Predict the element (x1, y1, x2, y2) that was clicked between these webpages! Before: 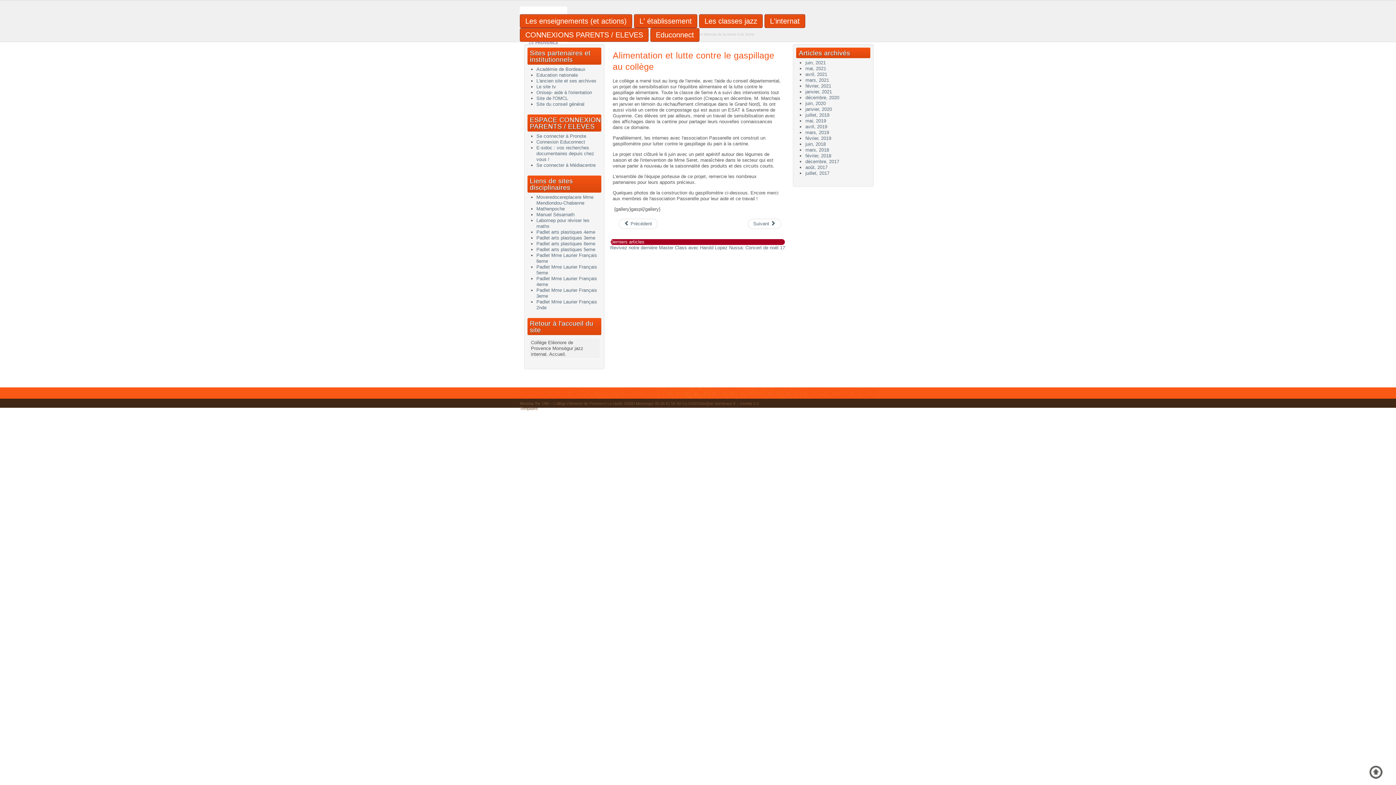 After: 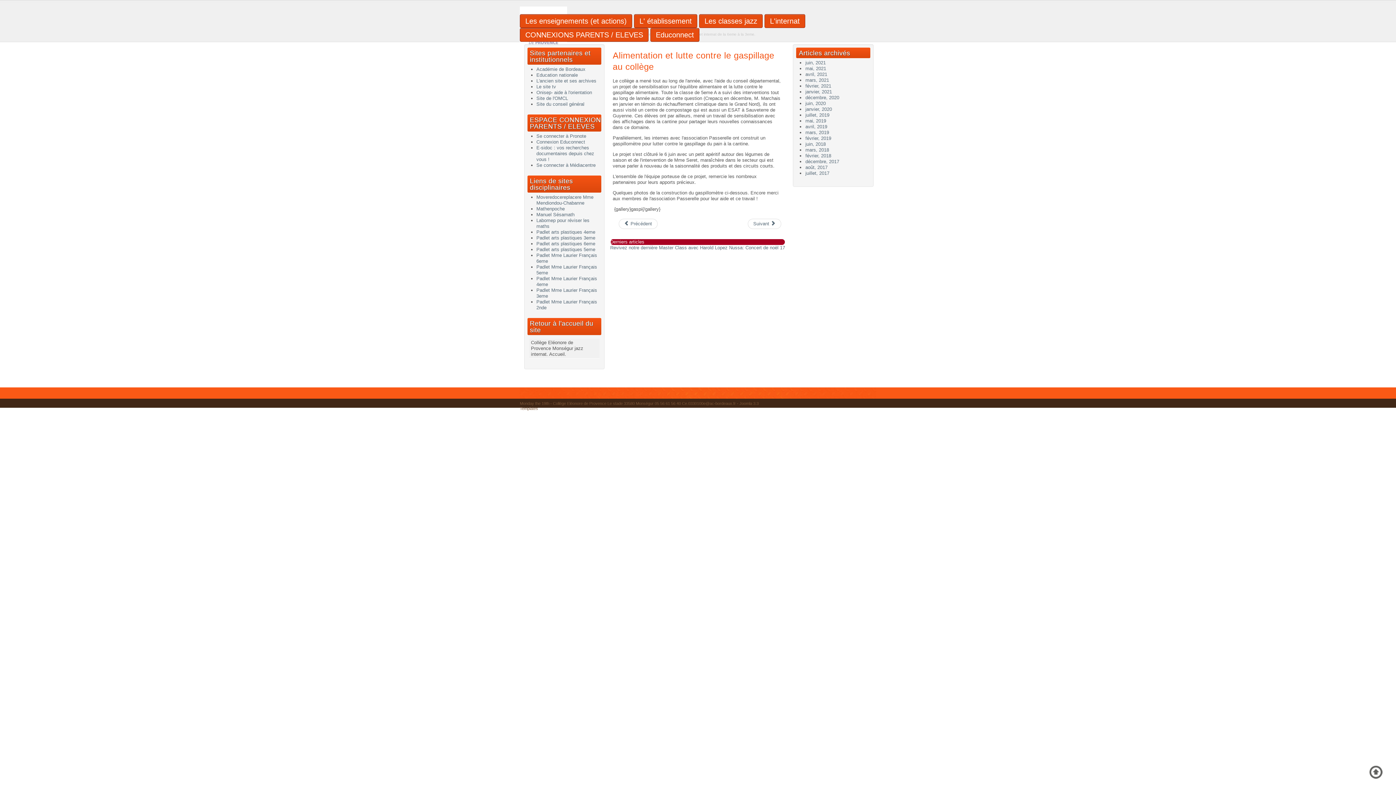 Action: label: Alimentation et lutte contre le gaspillage au collège bbox: (612, 48, 774, 71)